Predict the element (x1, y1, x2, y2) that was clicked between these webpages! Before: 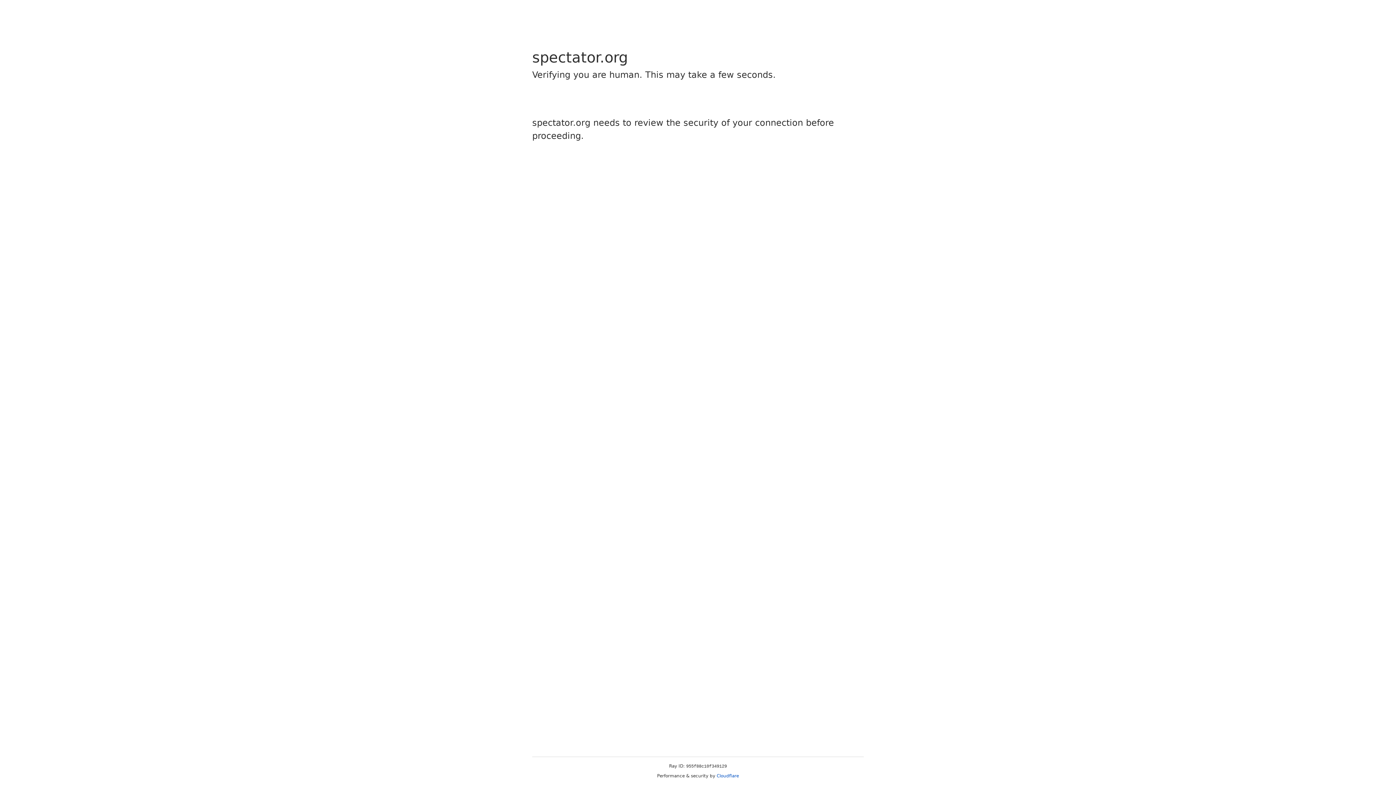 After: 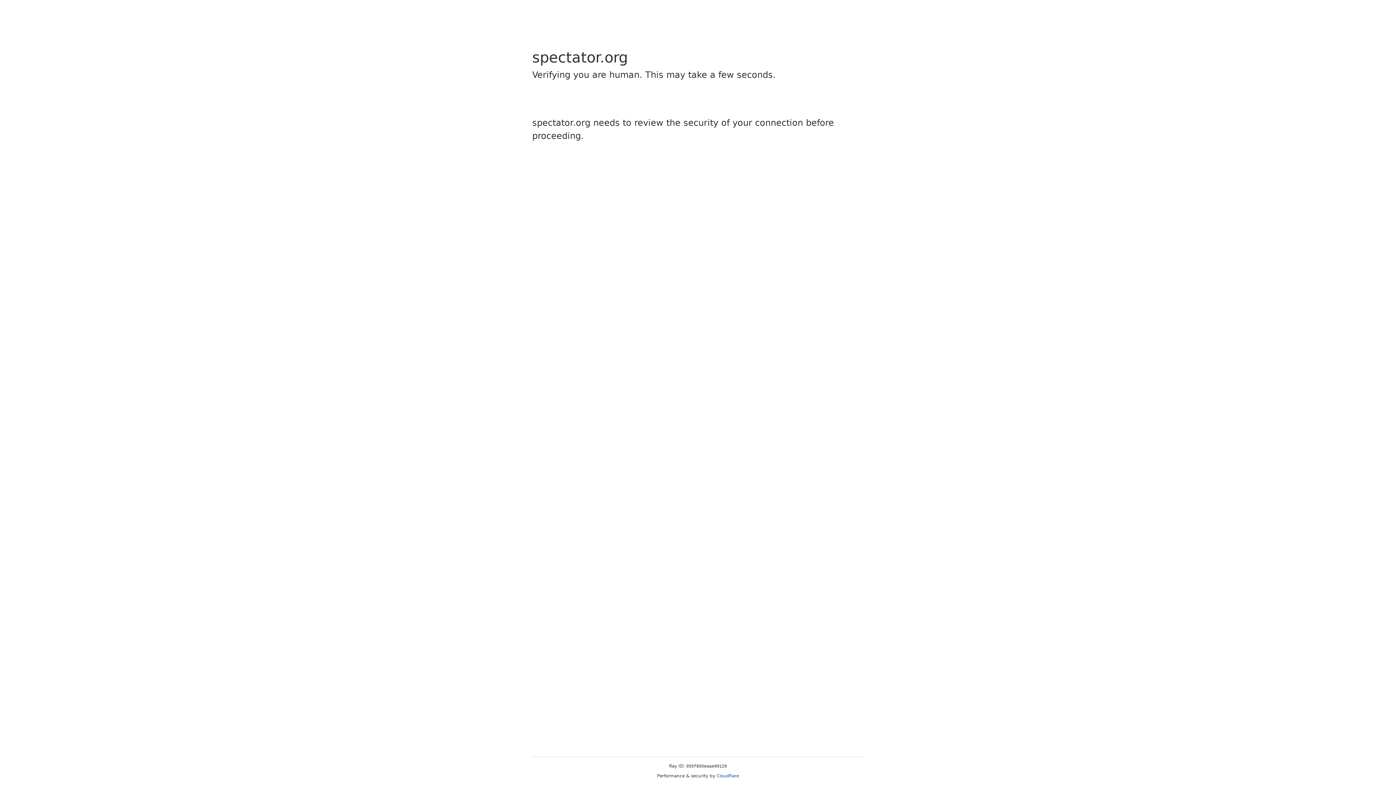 Action: bbox: (716, 773, 739, 778) label: Cloudflare